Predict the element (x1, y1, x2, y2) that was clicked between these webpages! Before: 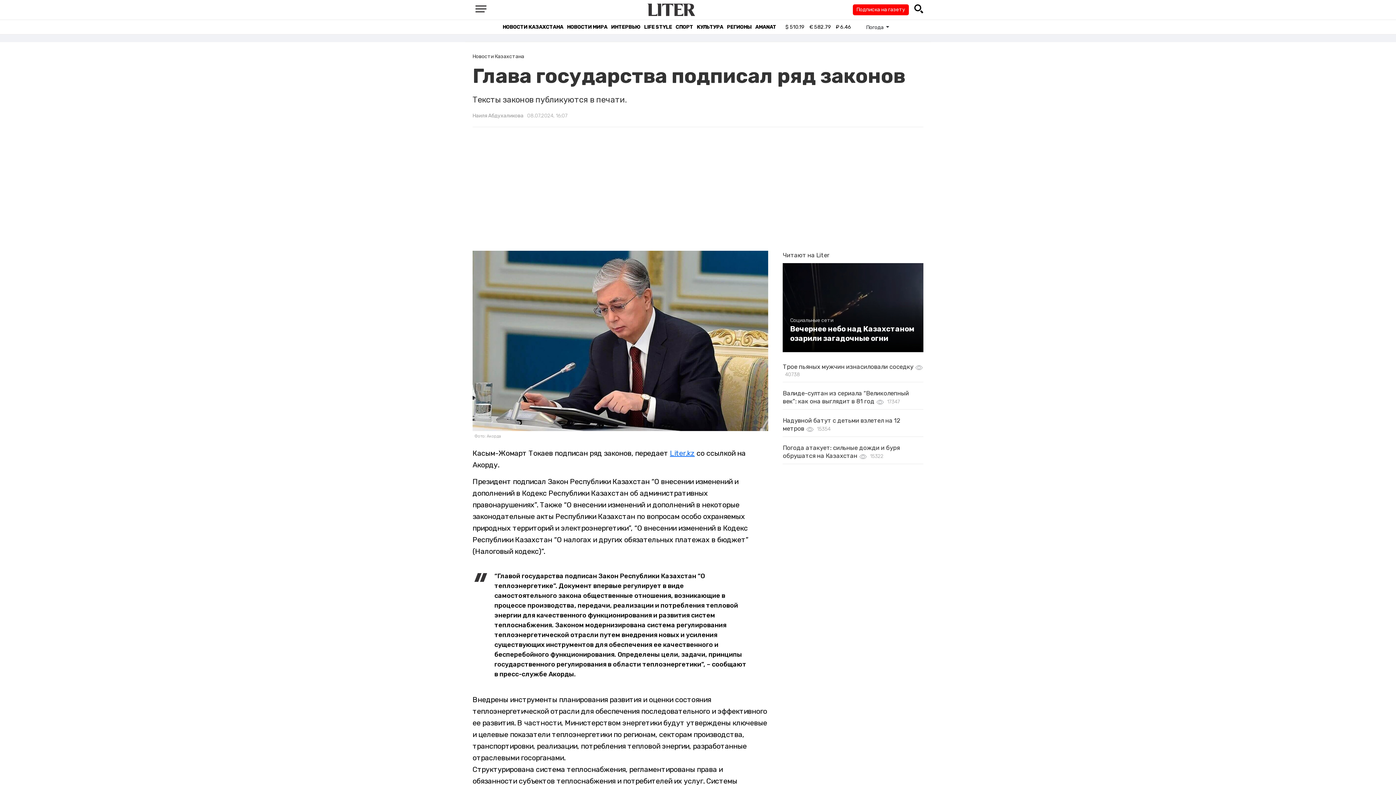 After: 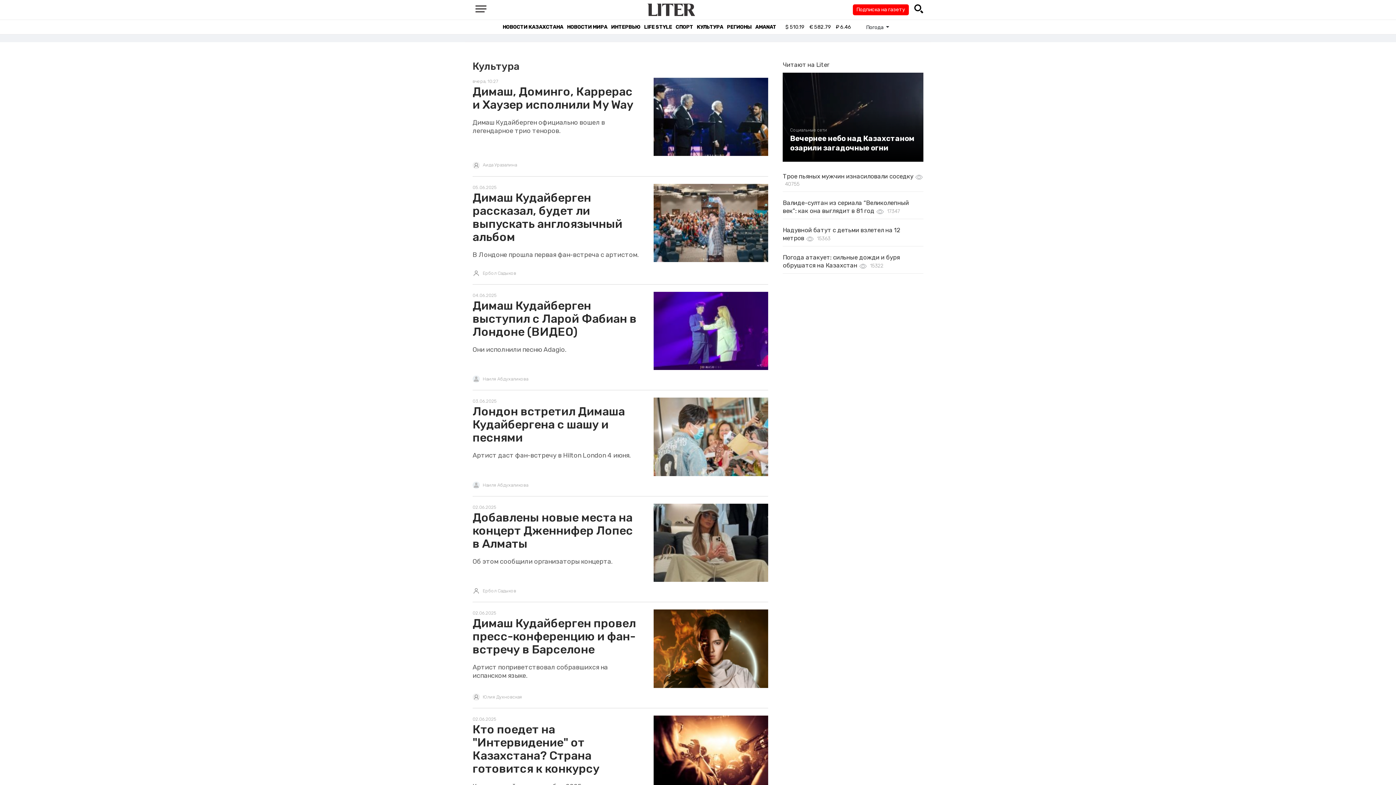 Action: label: КУЛЬТУРА bbox: (696, 23, 723, 30)